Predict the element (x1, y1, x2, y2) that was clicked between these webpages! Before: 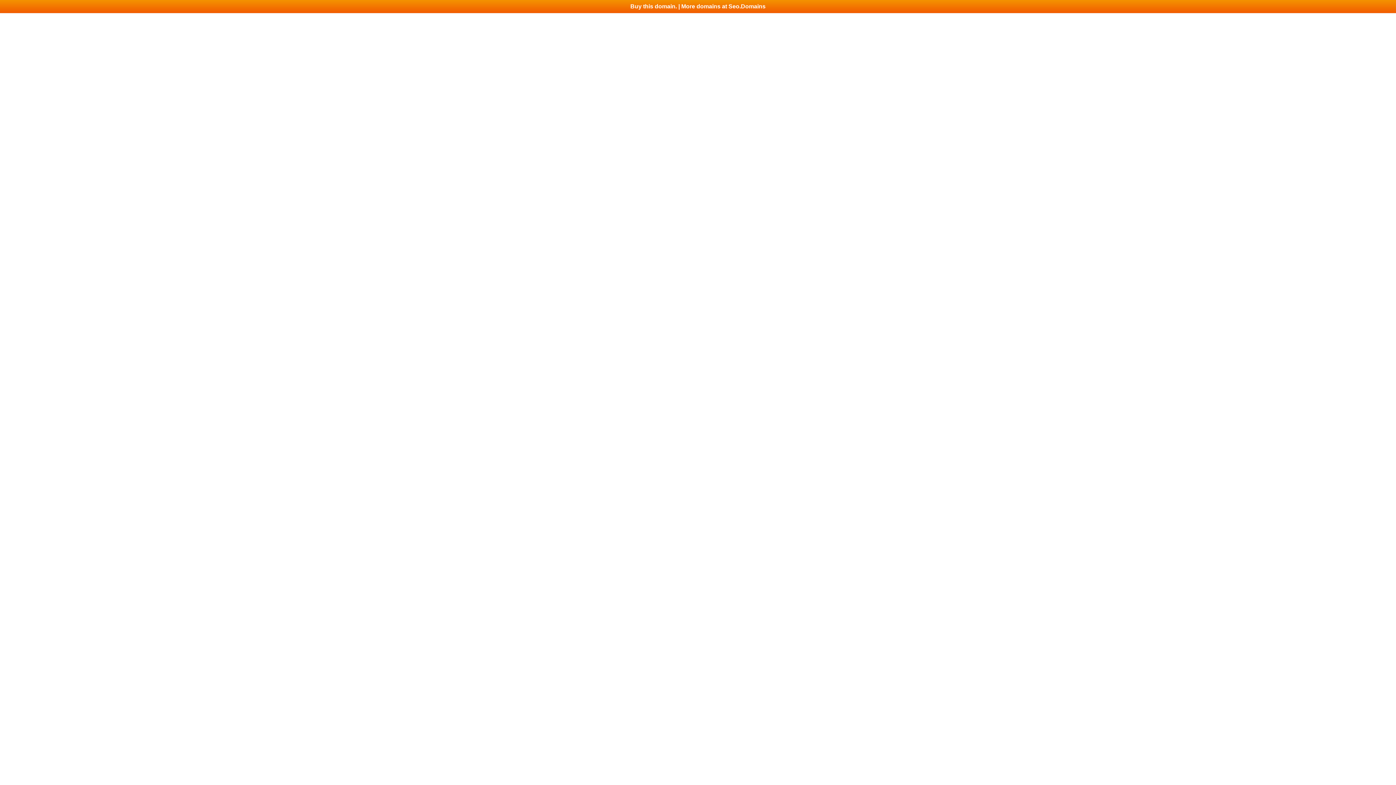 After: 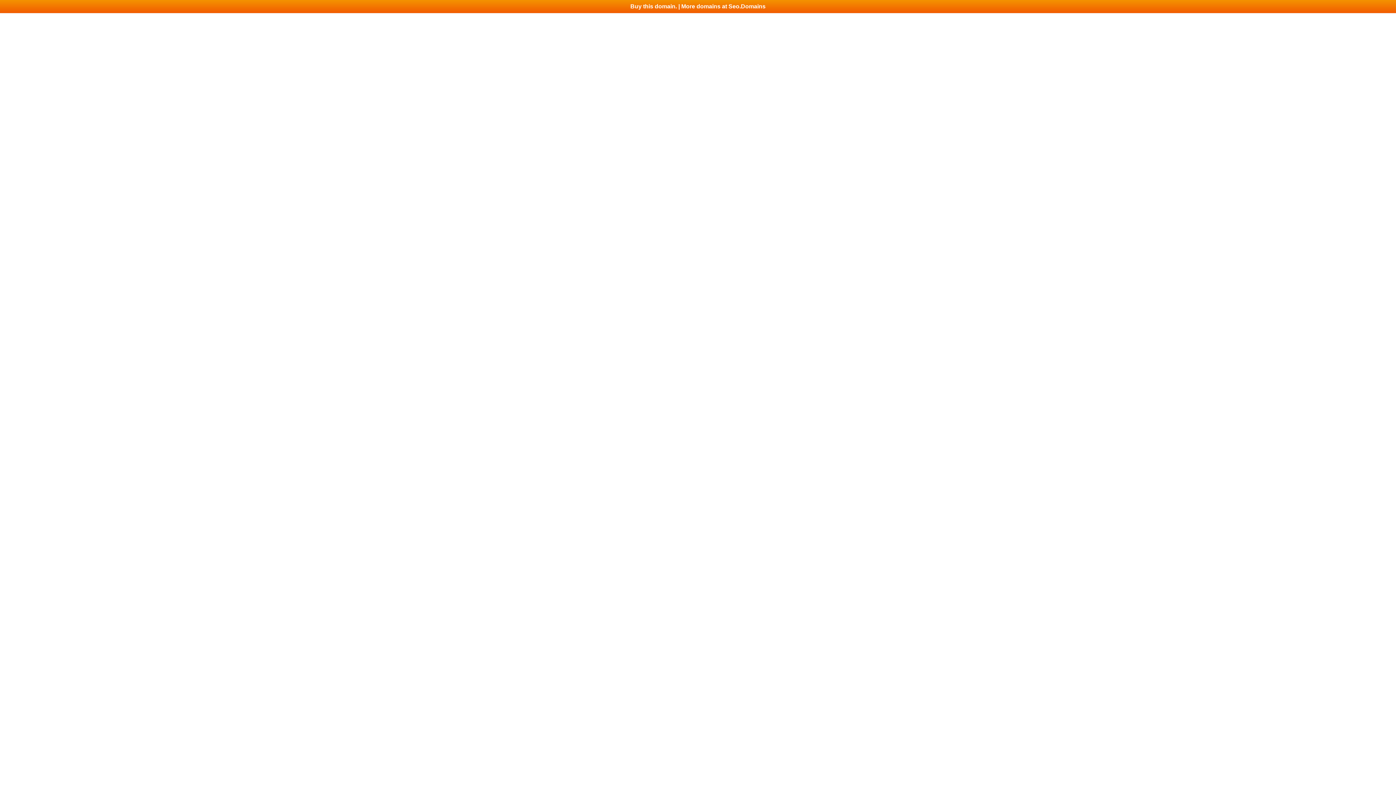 Action: bbox: (0, 0, 1396, 13) label: Buy this domain. | More domains at Seo.Domains